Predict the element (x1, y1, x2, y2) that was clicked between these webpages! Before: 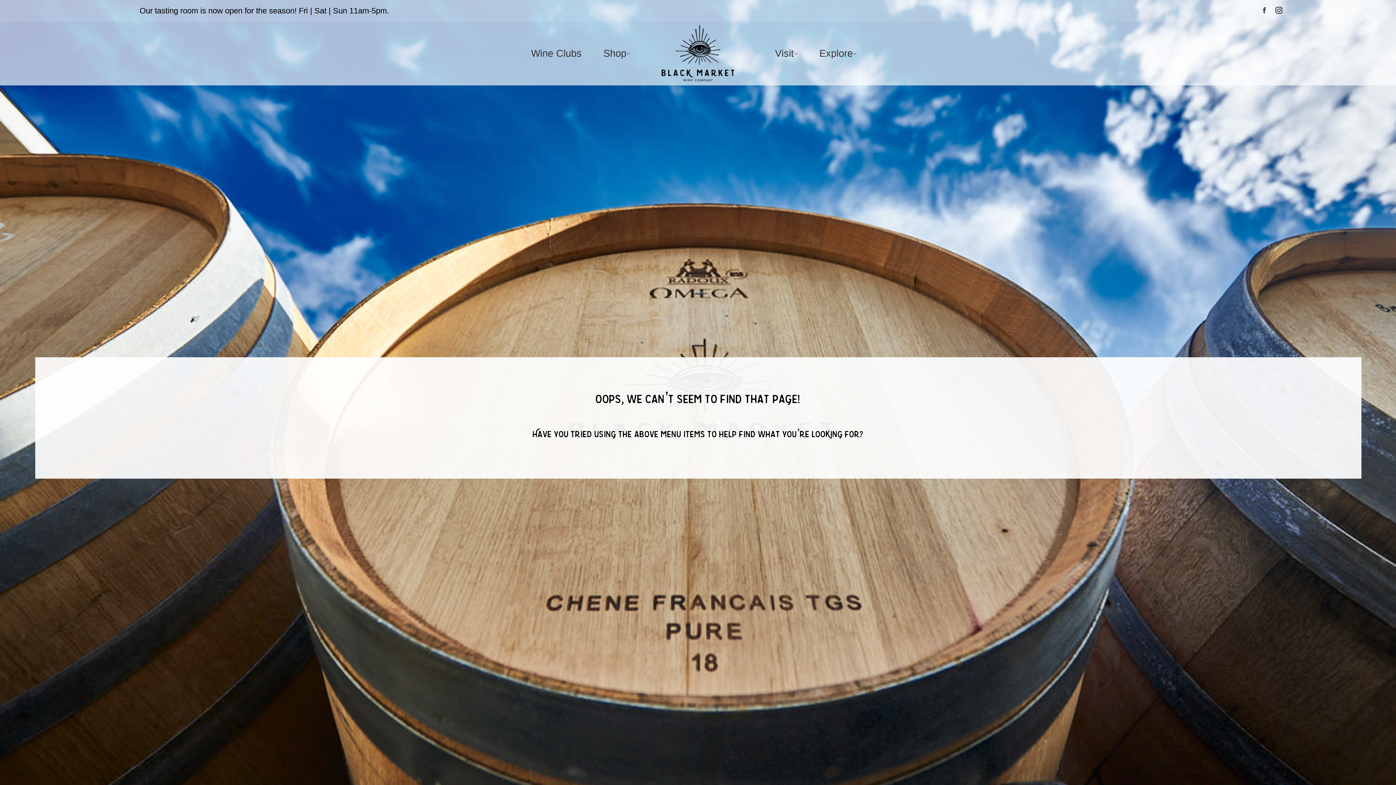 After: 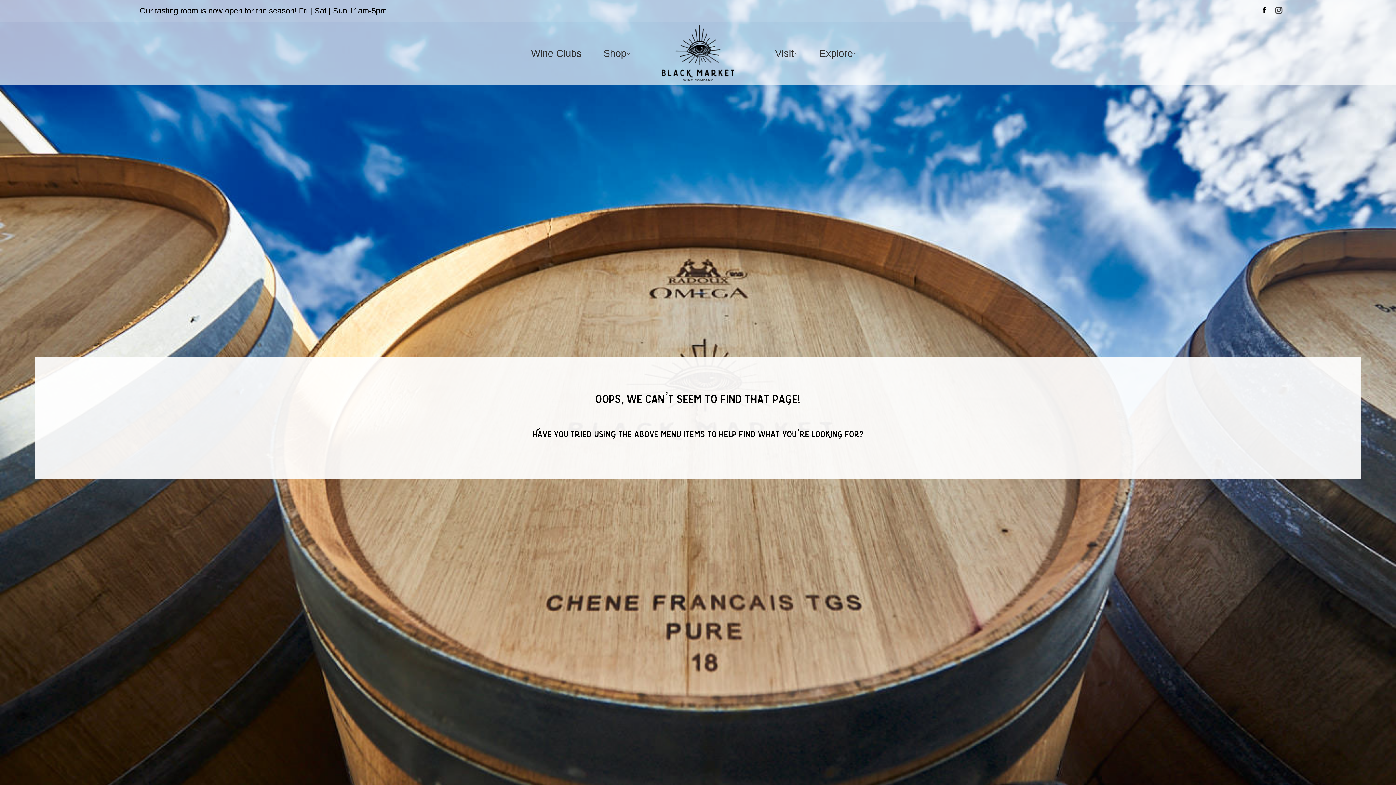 Action: bbox: (1259, 4, 1270, 15) label: Facebook page opens in new window